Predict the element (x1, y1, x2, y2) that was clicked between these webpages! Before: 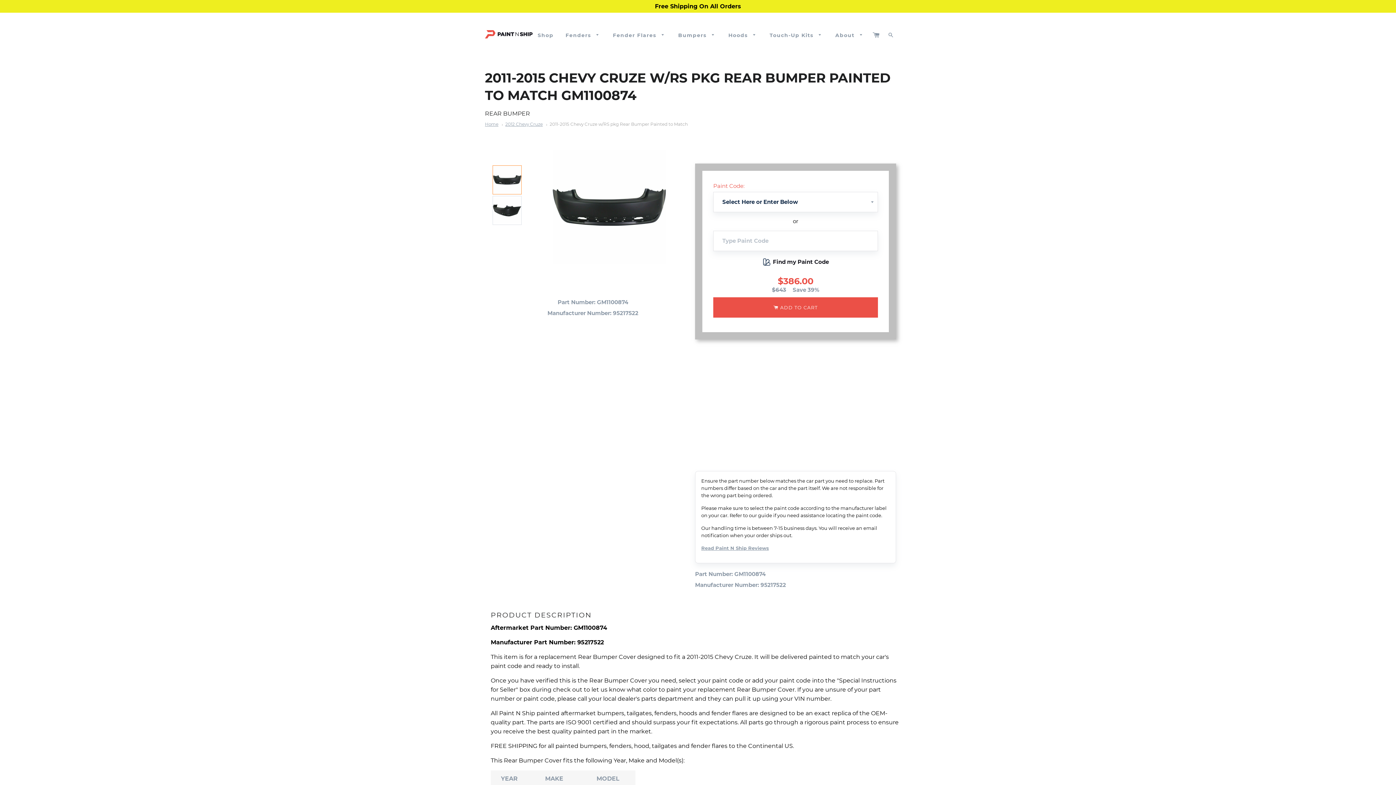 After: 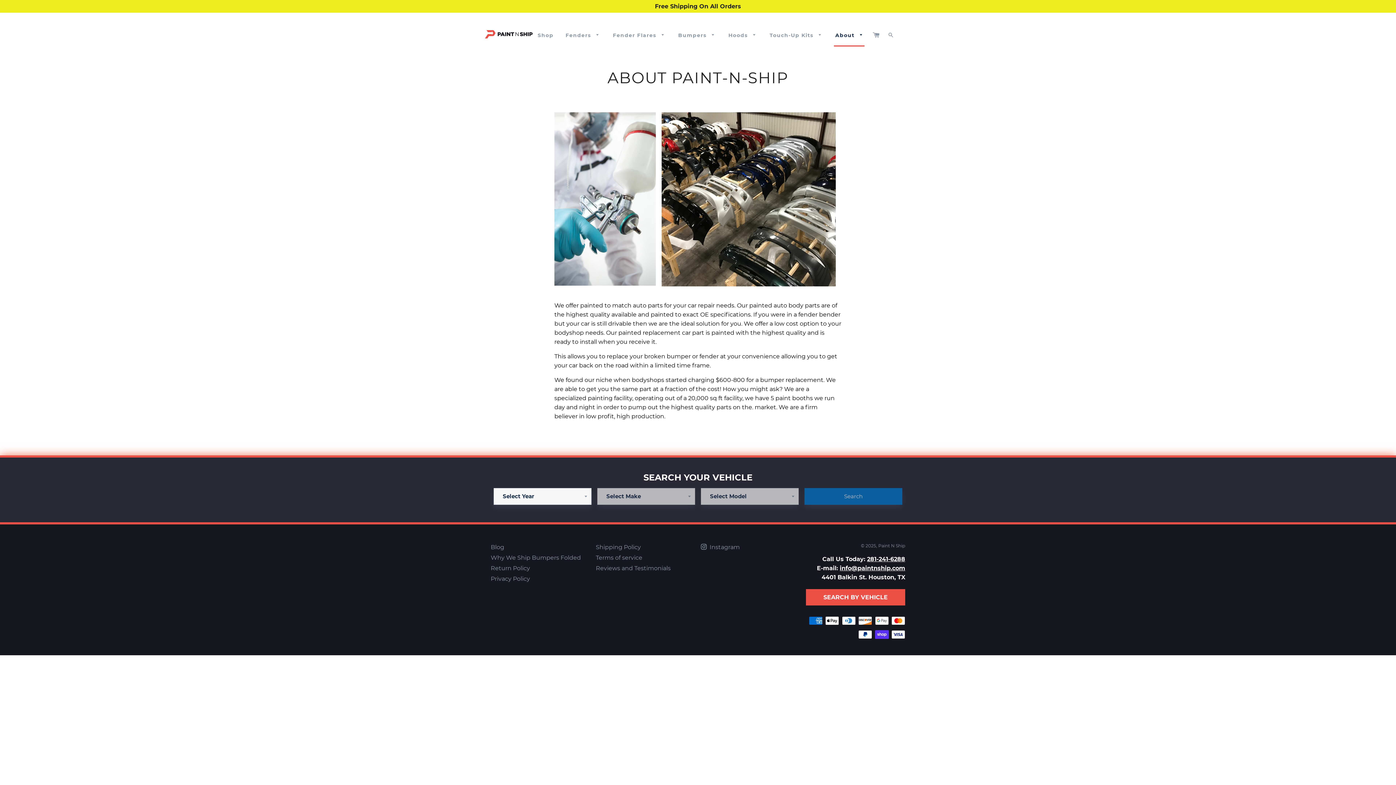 Action: label: About  bbox: (830, 26, 869, 44)